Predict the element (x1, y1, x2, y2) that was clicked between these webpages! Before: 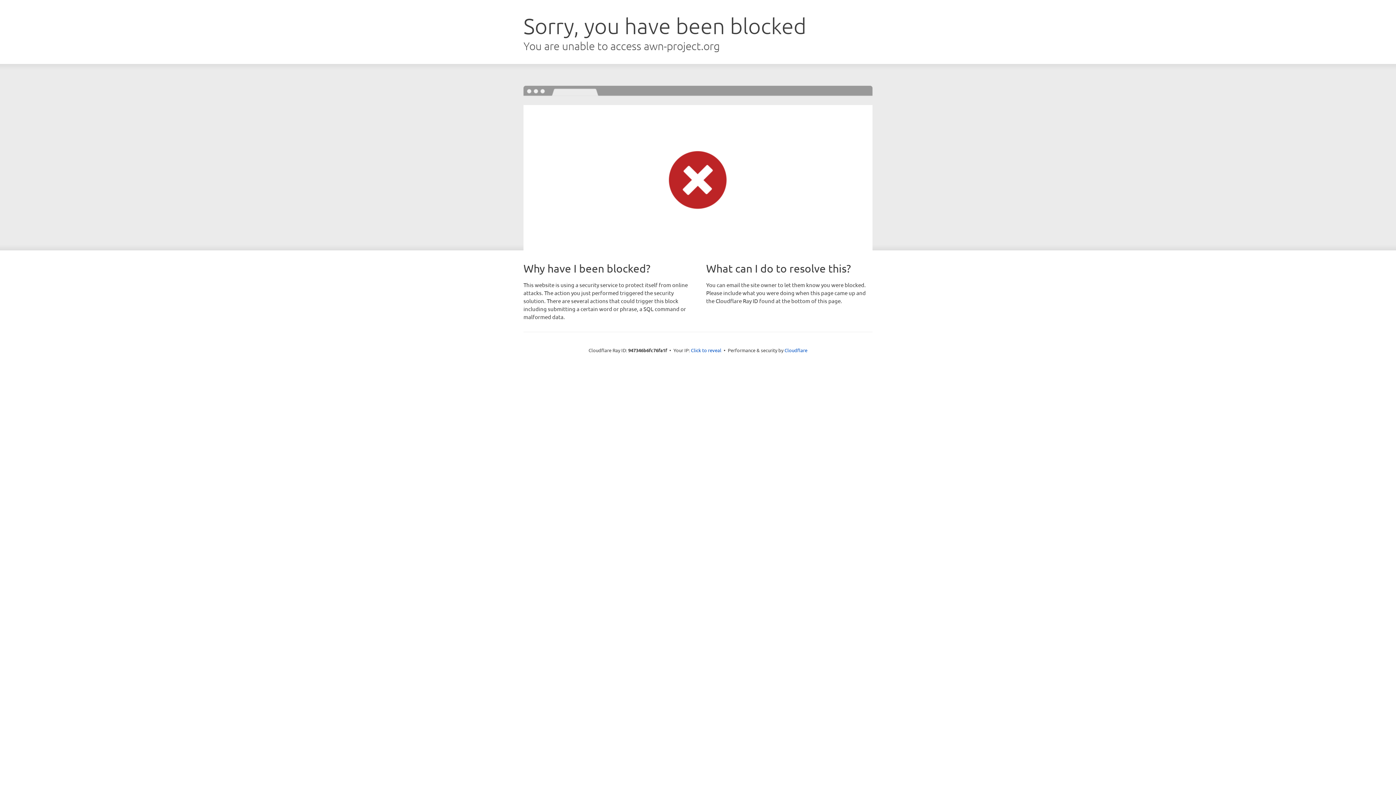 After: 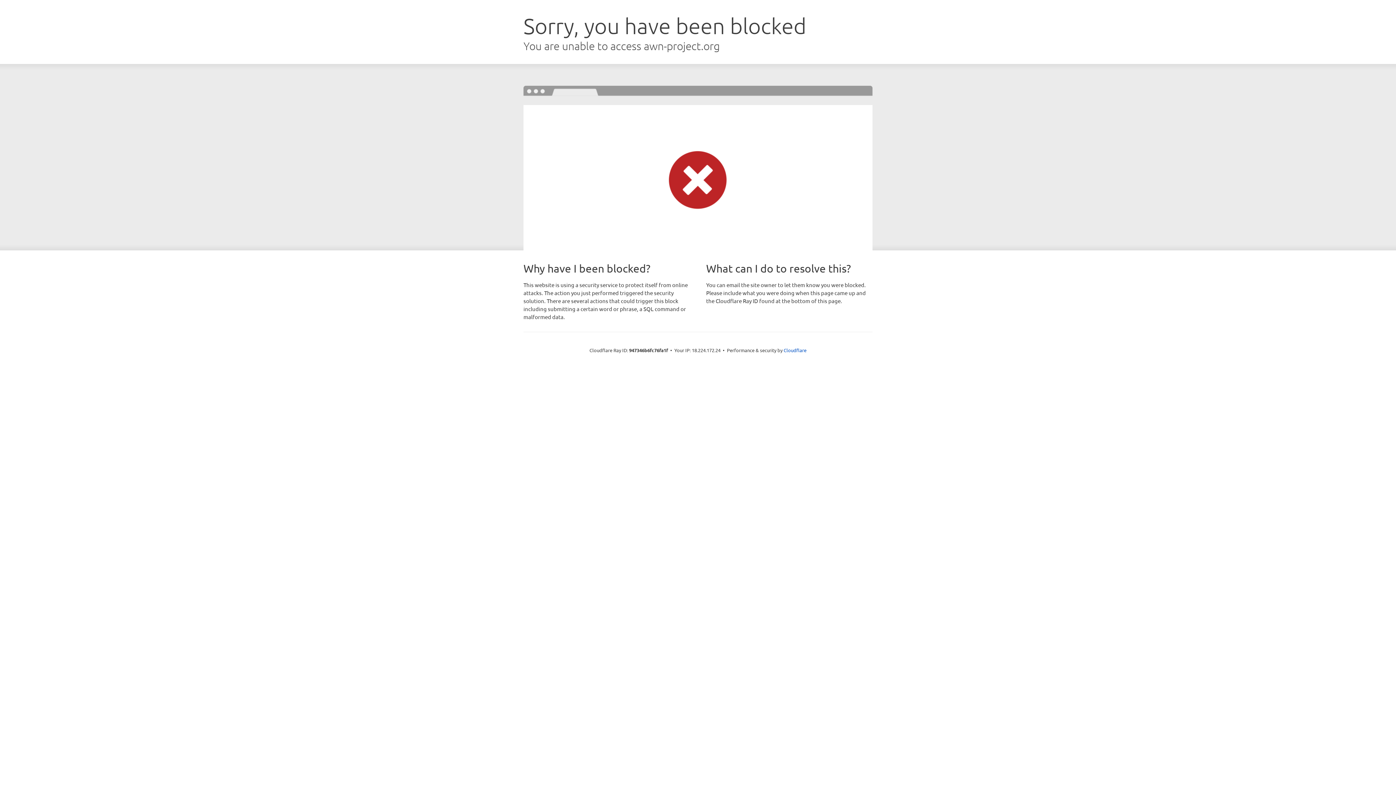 Action: bbox: (691, 346, 721, 353) label: Click to reveal